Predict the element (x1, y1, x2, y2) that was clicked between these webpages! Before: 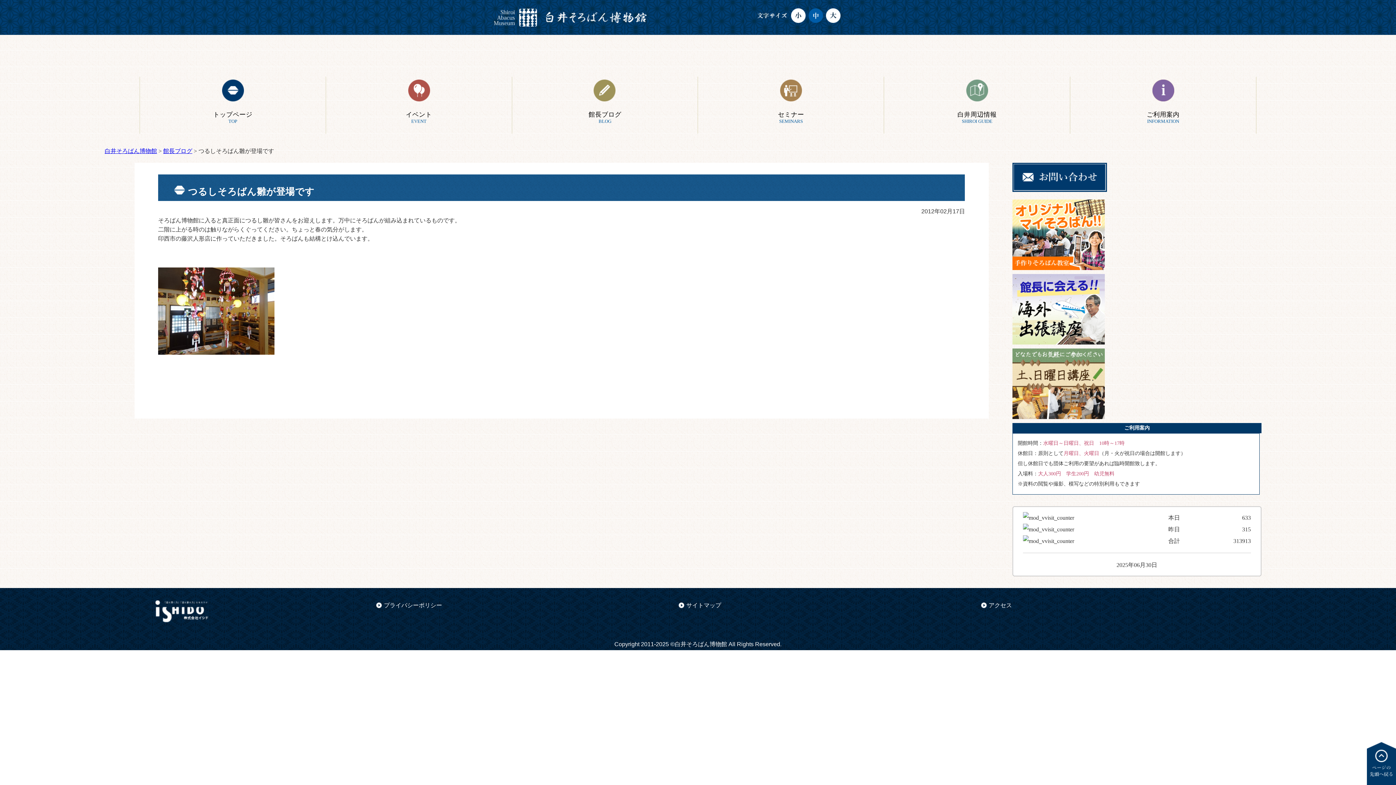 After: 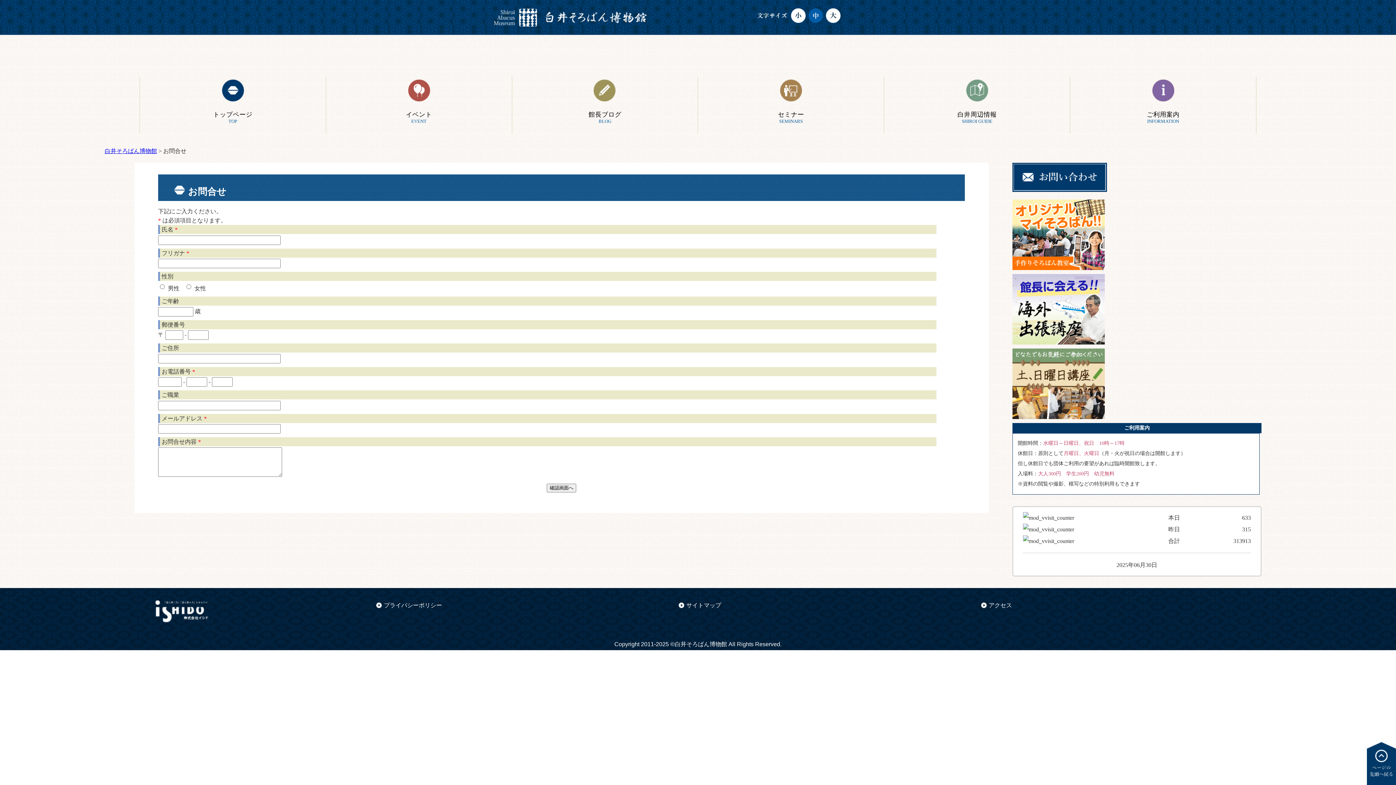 Action: bbox: (1012, 162, 1261, 192)